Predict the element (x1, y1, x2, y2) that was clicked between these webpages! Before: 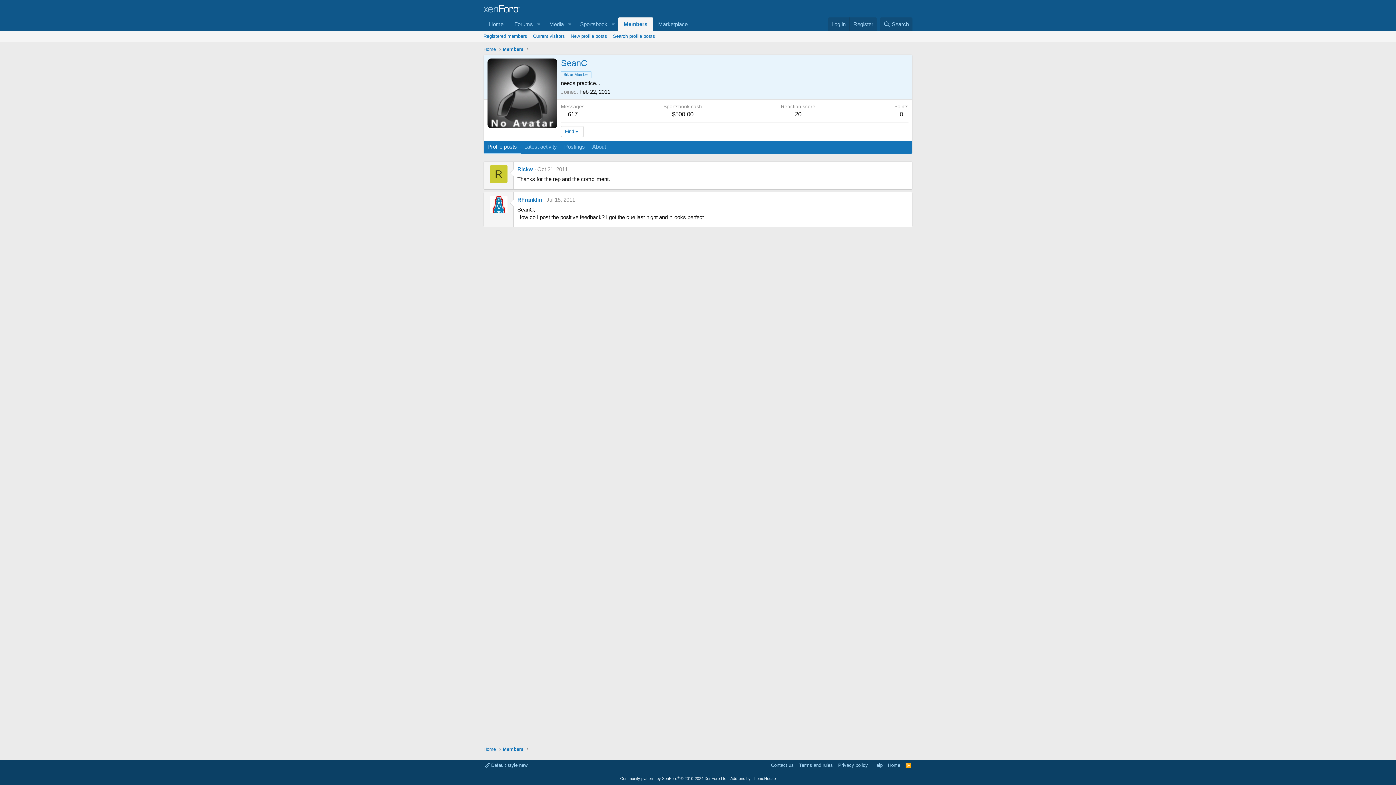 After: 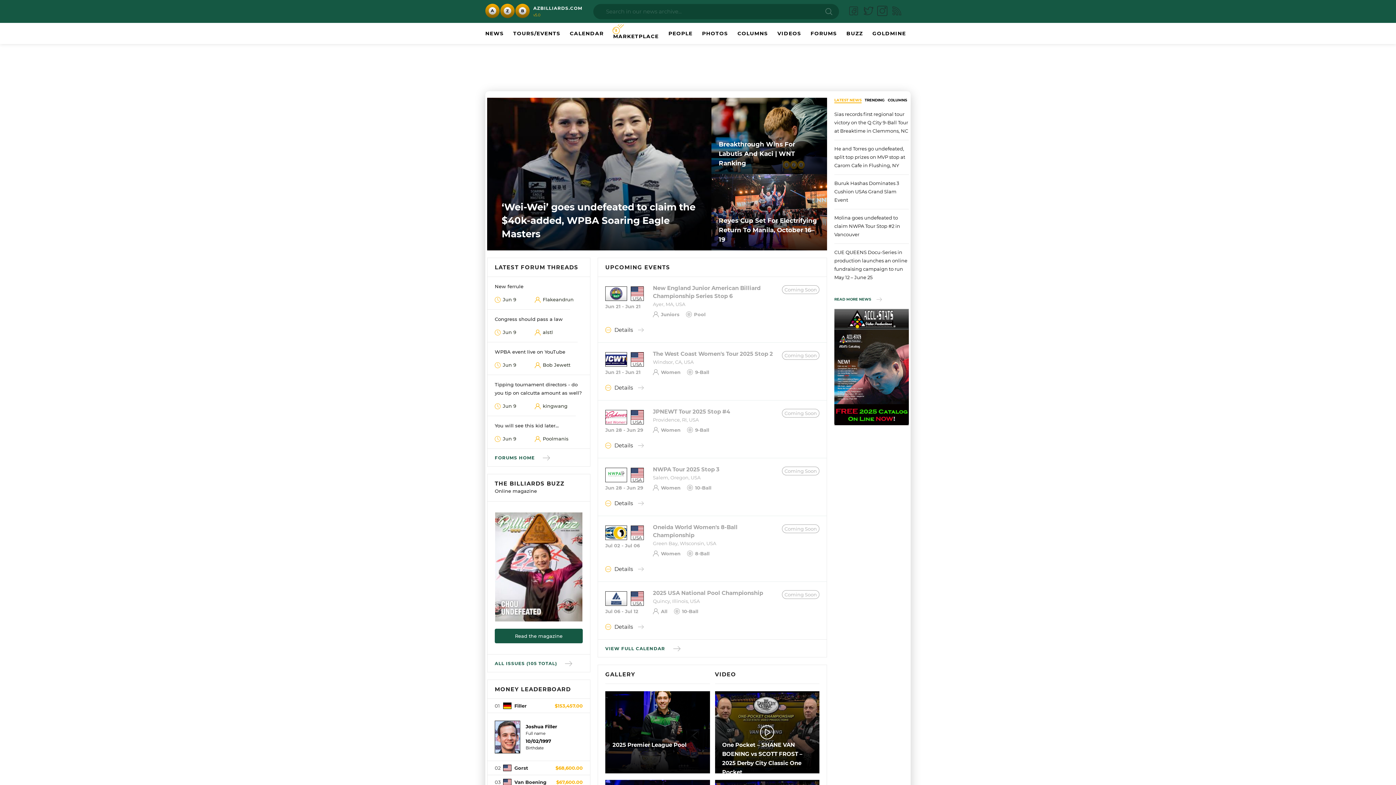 Action: bbox: (481, 44, 497, 53) label: Home